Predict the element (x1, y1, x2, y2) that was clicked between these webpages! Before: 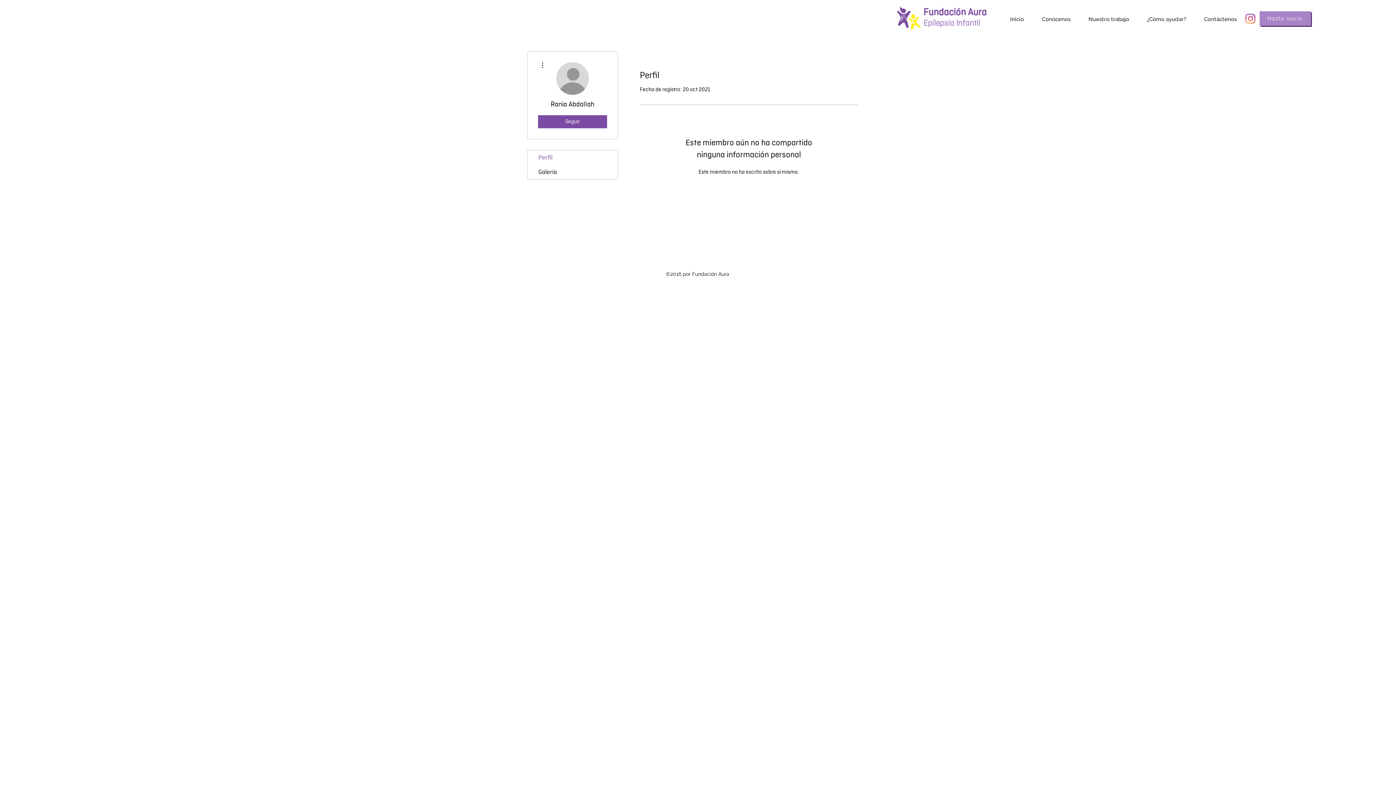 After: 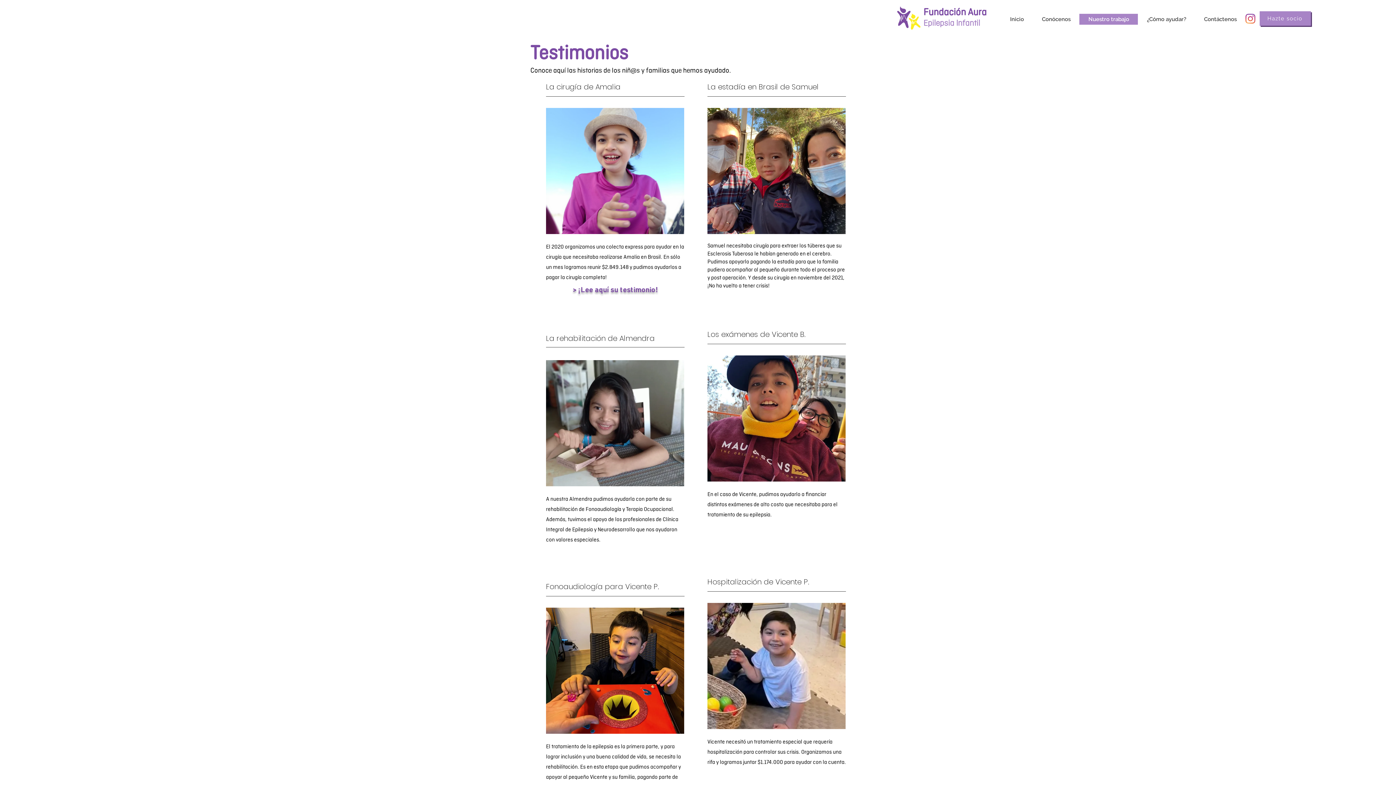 Action: bbox: (1079, 13, 1138, 24) label: Nuestro trabajo